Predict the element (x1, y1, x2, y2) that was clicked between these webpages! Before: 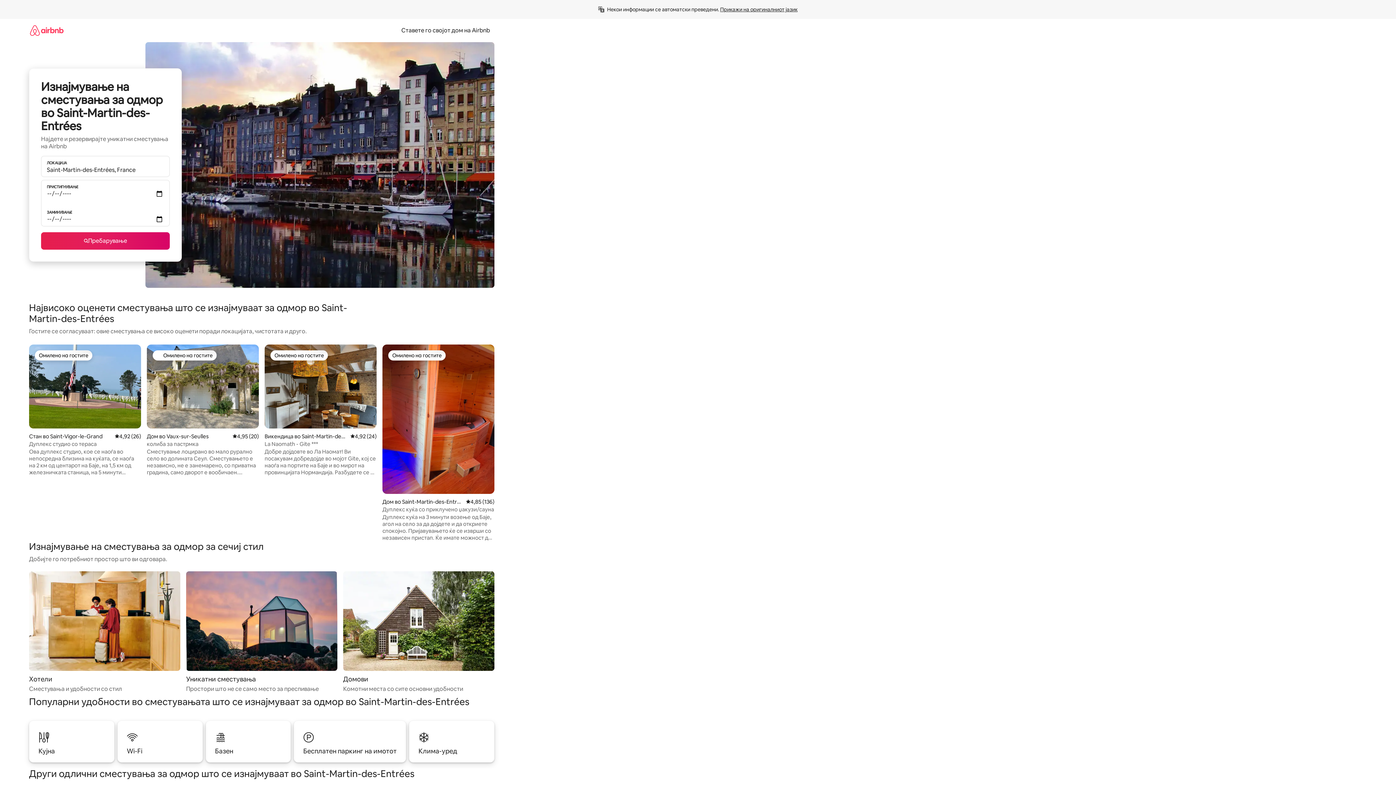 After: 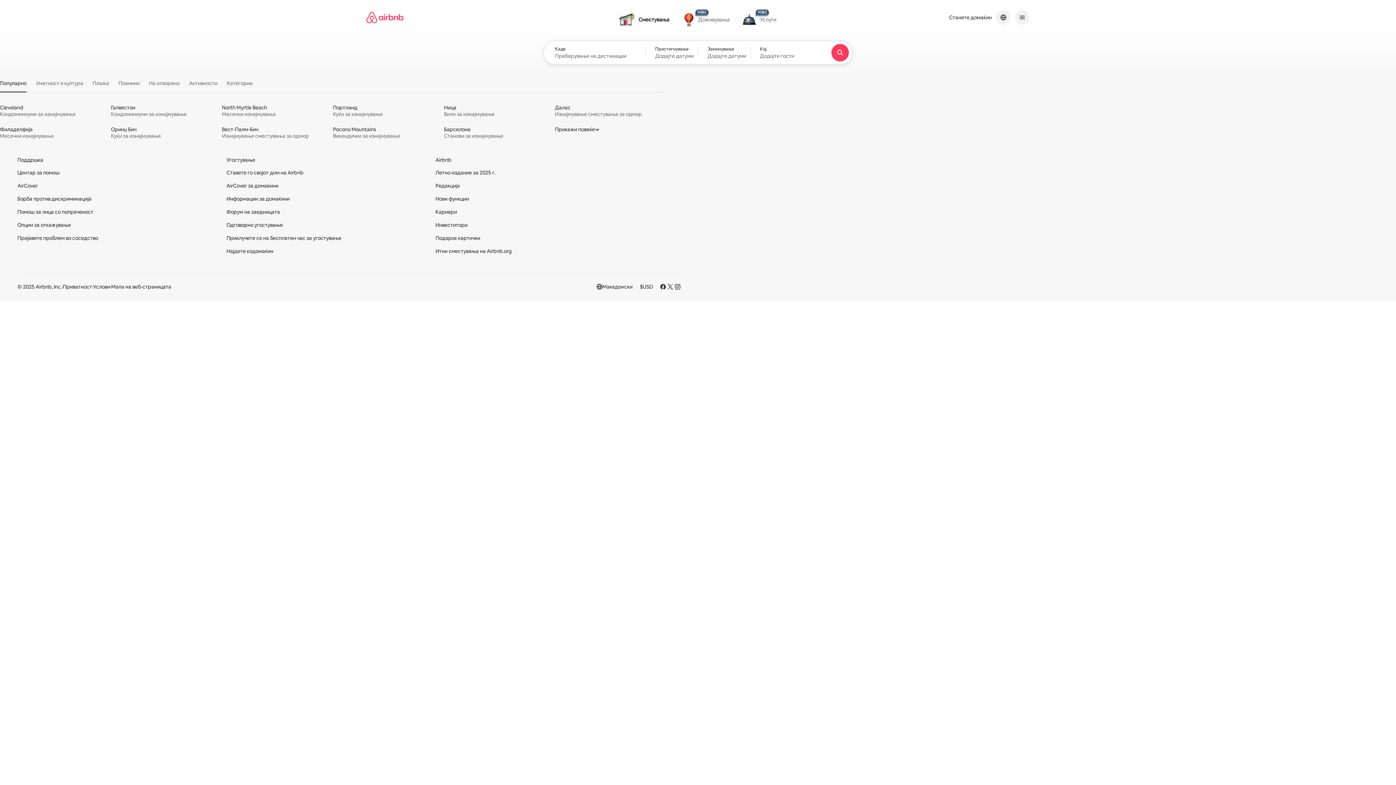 Action: bbox: (29, 18, 63, 41)